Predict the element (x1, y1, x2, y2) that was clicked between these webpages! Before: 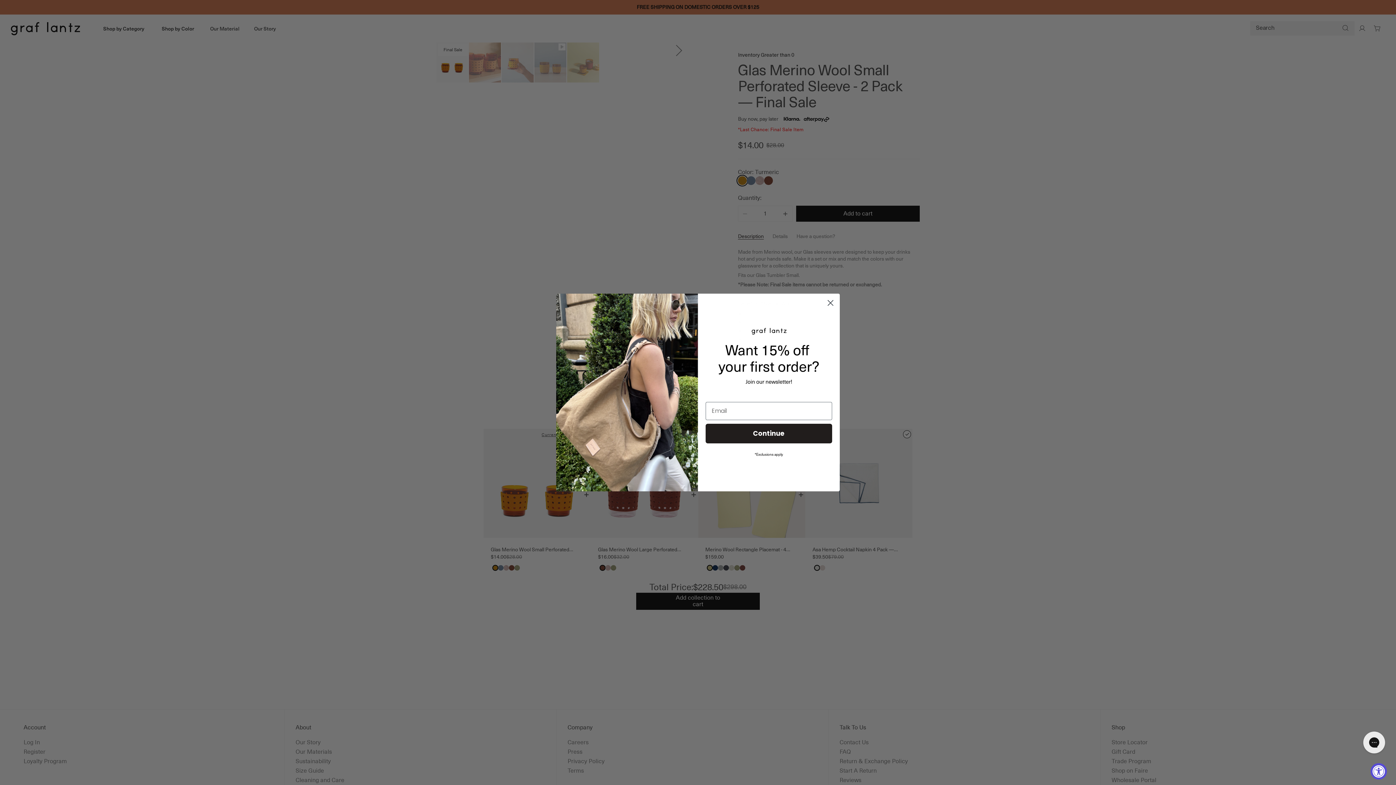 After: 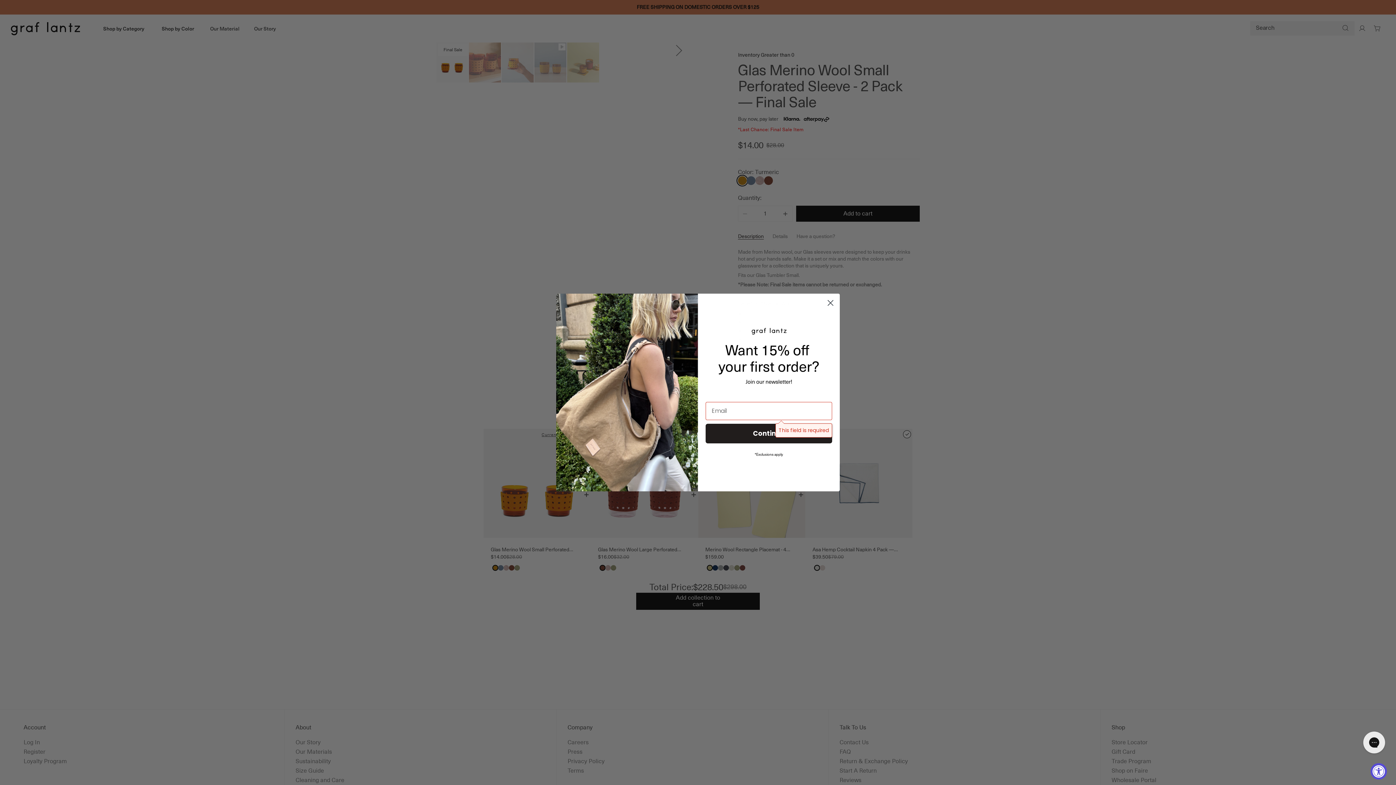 Action: bbox: (705, 423, 832, 443) label: Continue